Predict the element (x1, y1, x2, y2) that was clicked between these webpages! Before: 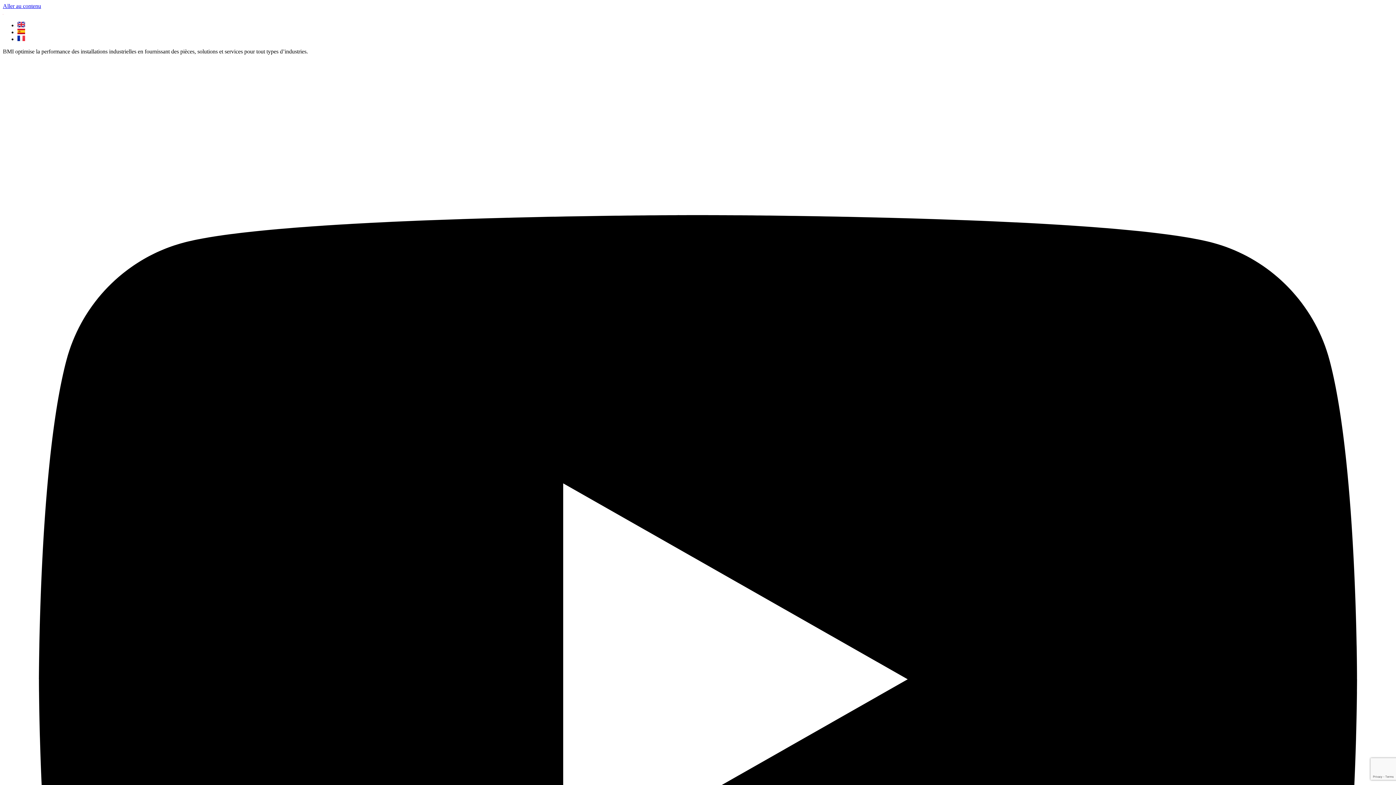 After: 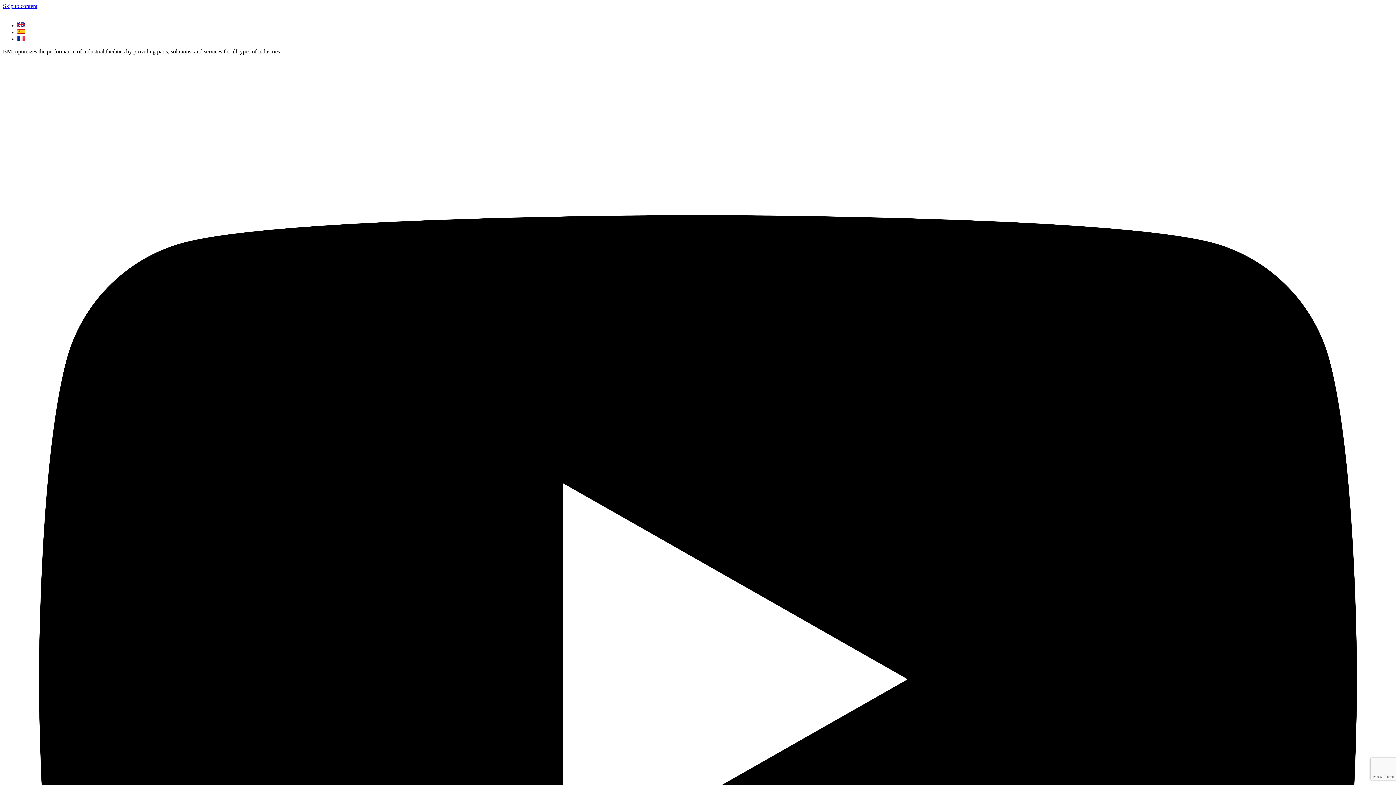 Action: bbox: (17, 22, 25, 28)